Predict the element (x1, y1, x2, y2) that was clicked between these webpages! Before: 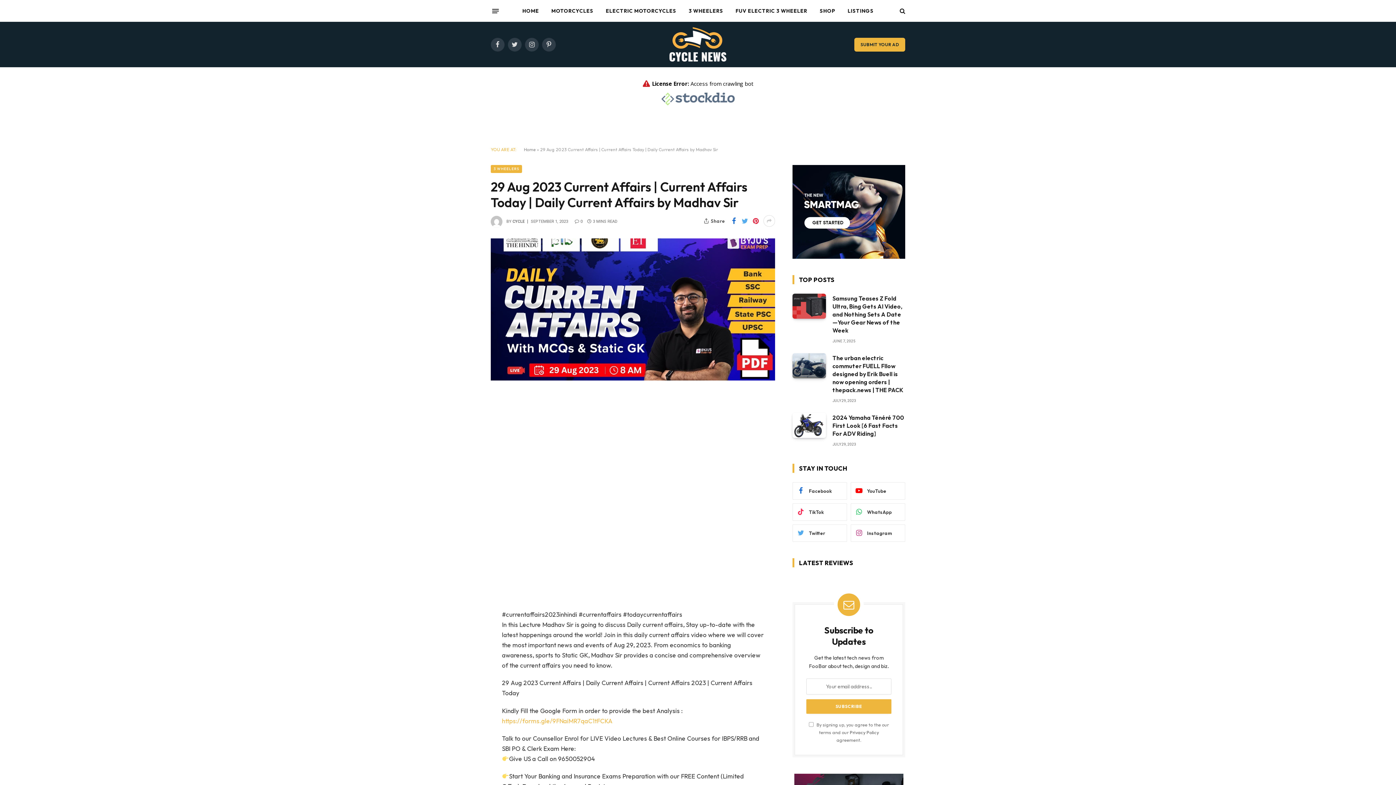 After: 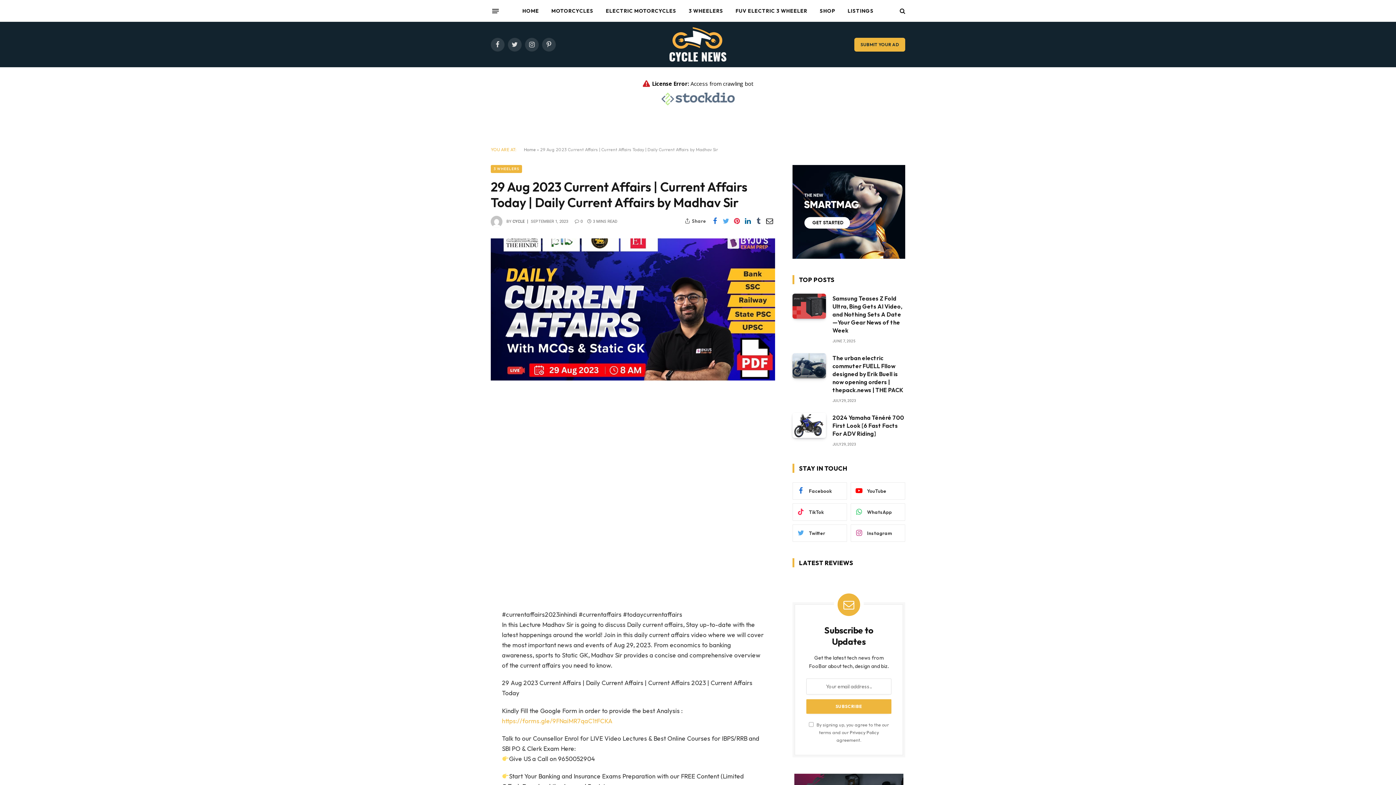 Action: bbox: (763, 215, 775, 226)